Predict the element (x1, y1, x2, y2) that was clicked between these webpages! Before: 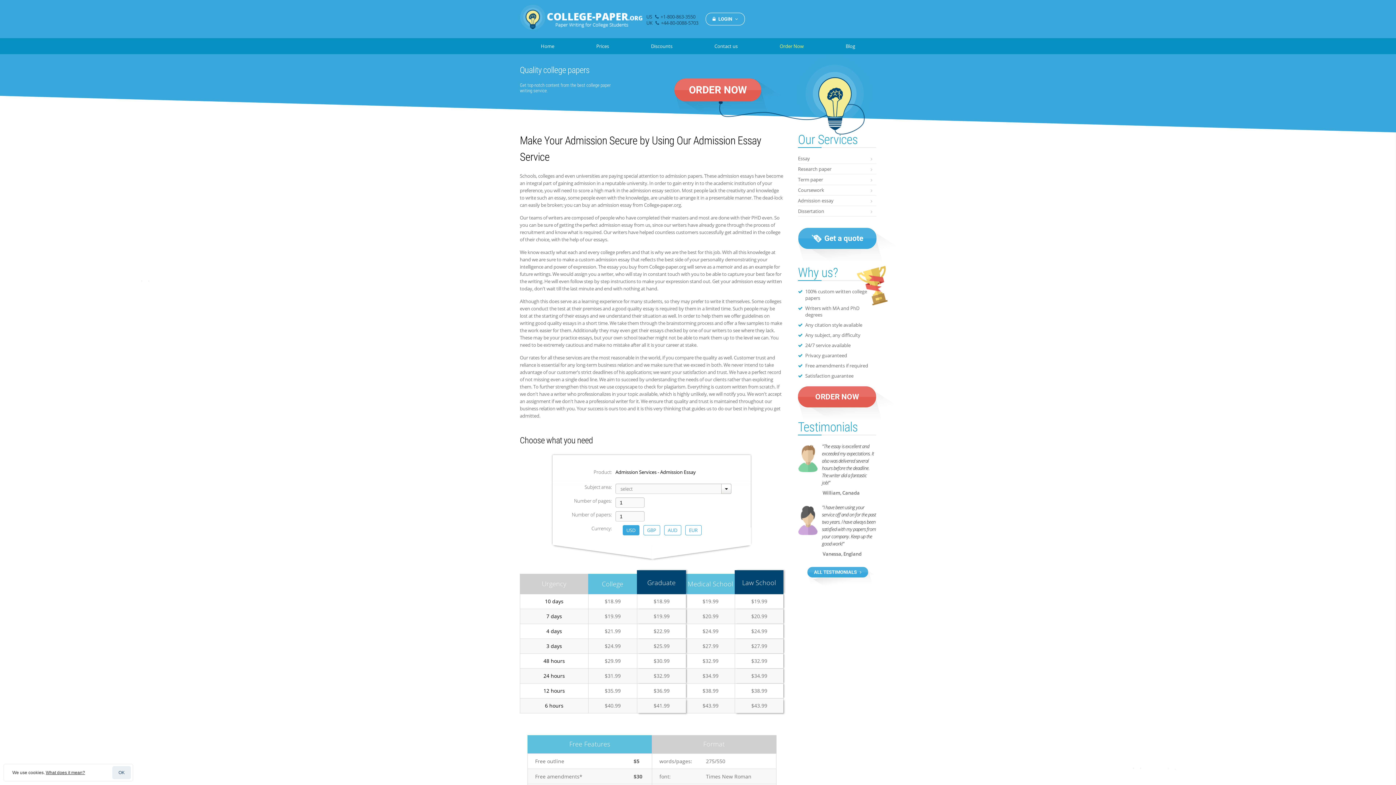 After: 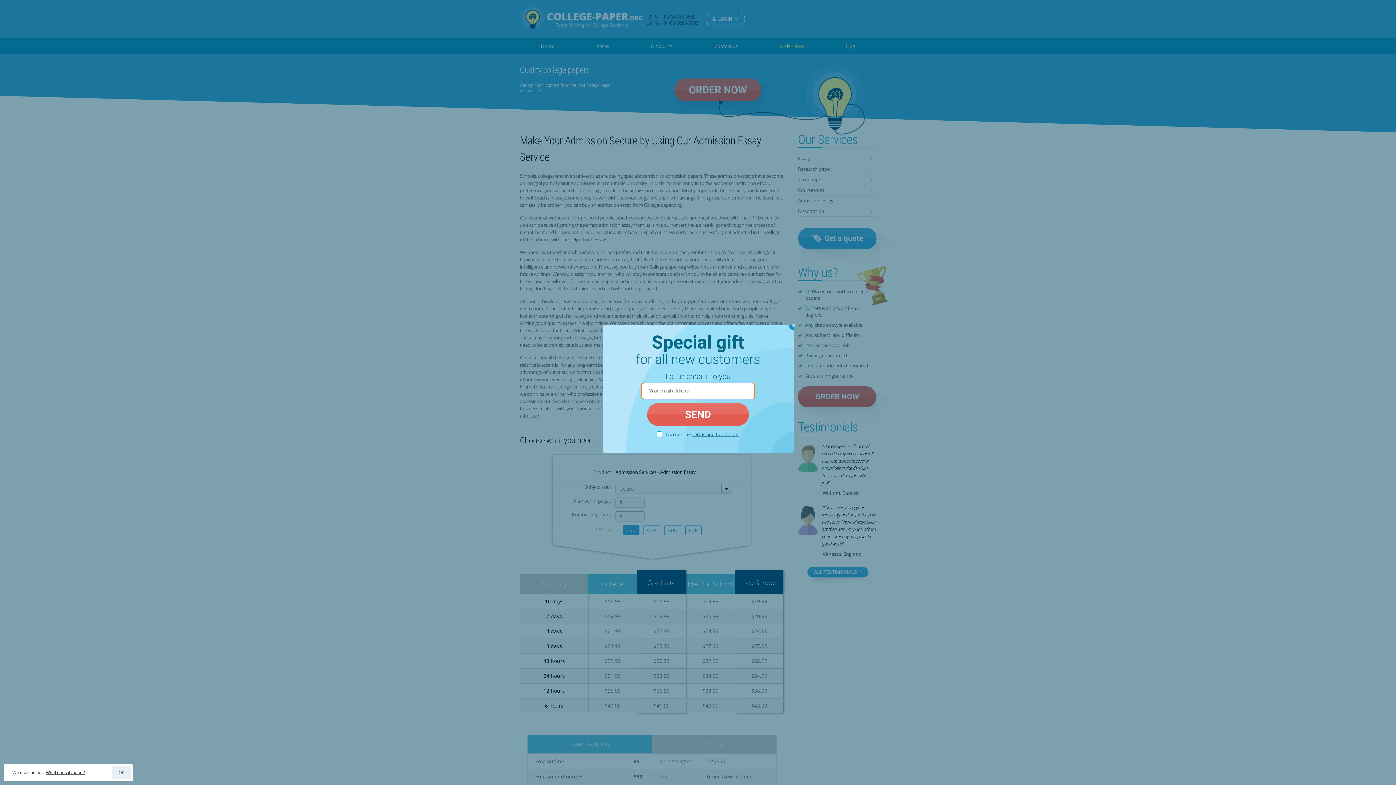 Action: bbox: (742, 578, 776, 586) label: Law School